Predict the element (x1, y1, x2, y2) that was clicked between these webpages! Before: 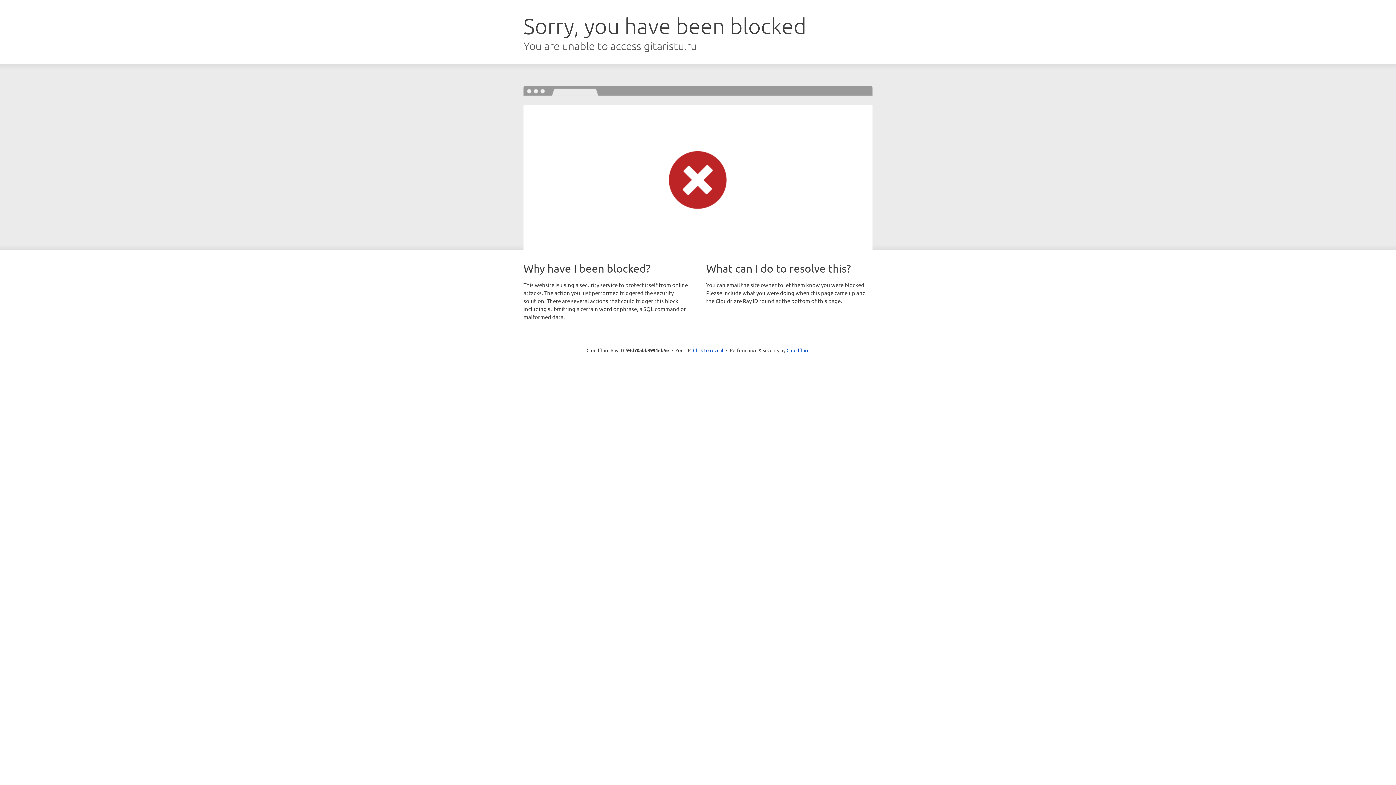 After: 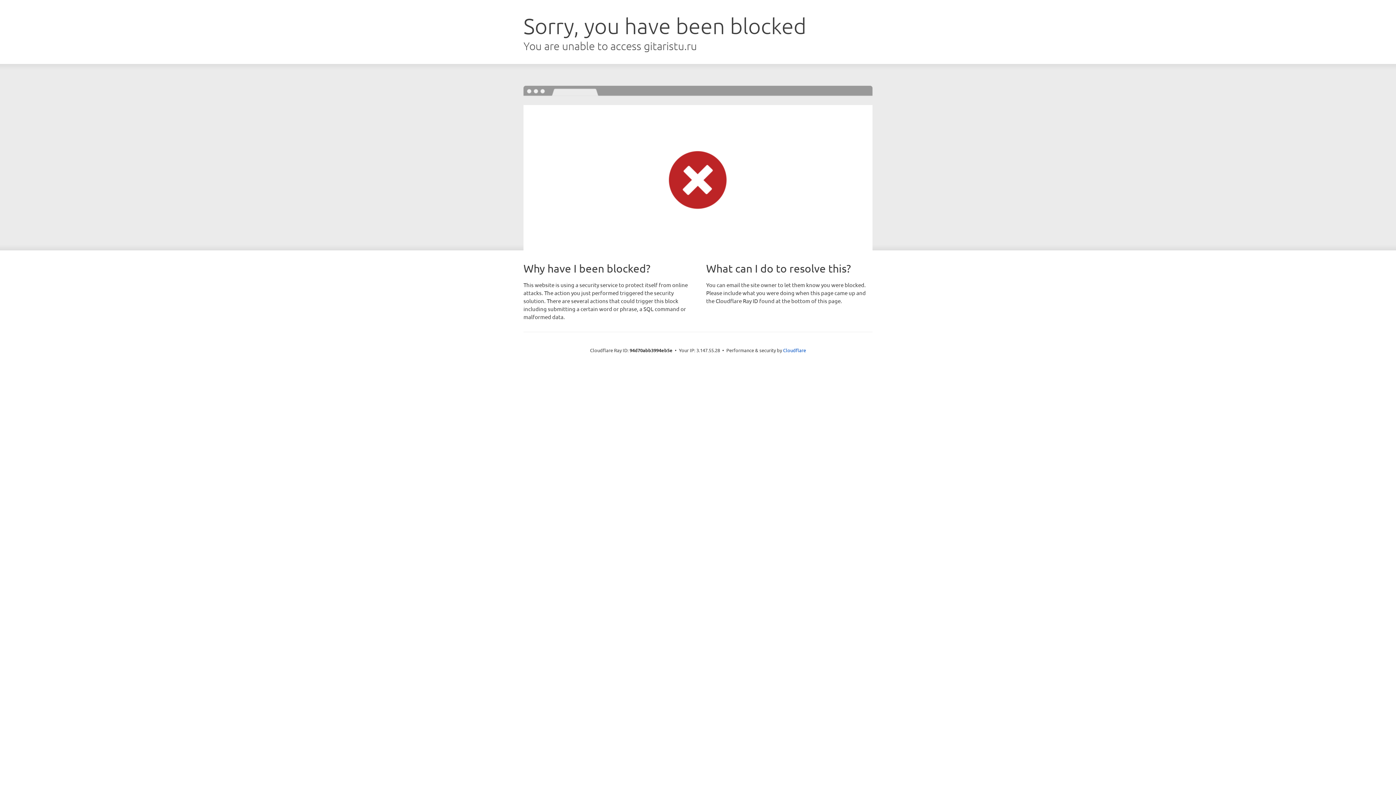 Action: bbox: (693, 346, 723, 353) label: Click to reveal